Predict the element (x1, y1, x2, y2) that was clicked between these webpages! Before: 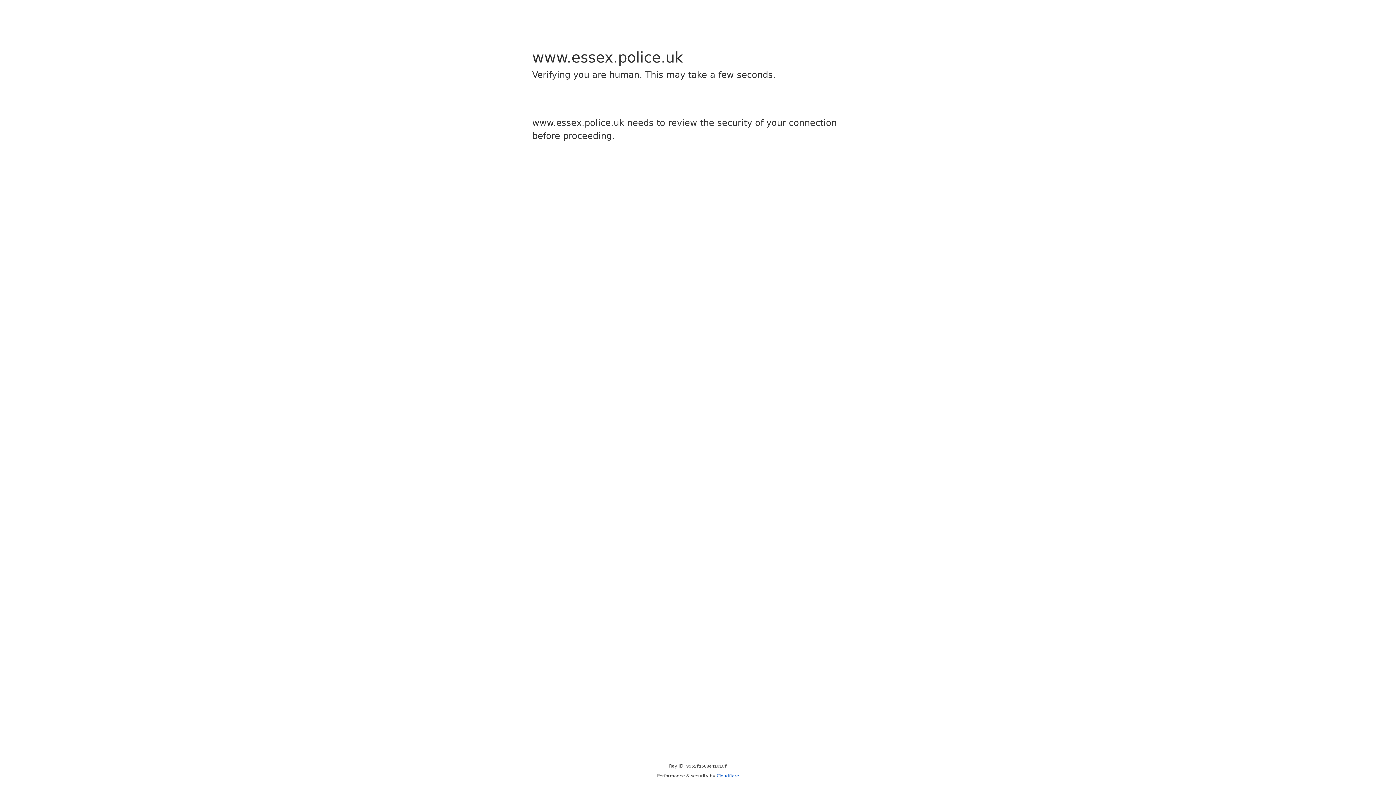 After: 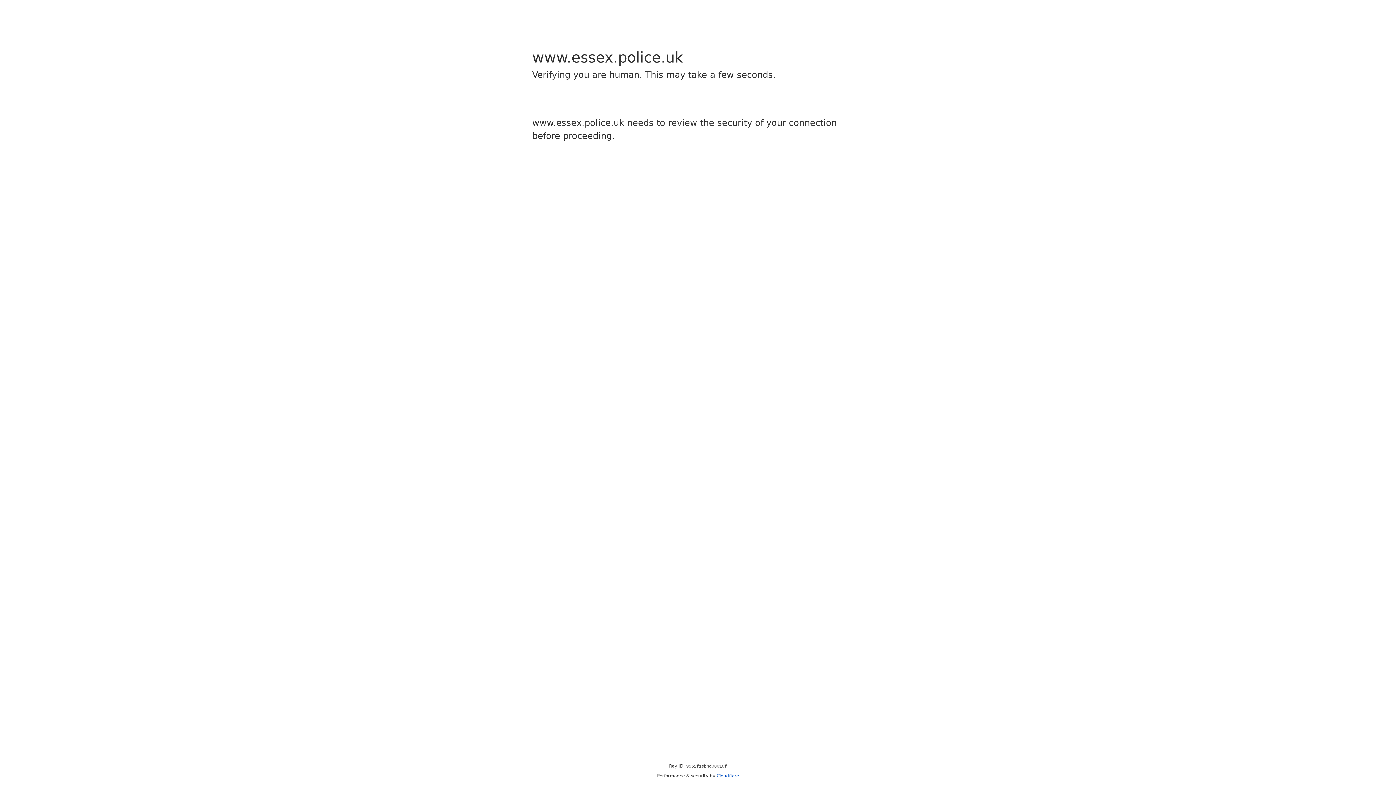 Action: label: Cloudflare bbox: (716, 773, 739, 778)